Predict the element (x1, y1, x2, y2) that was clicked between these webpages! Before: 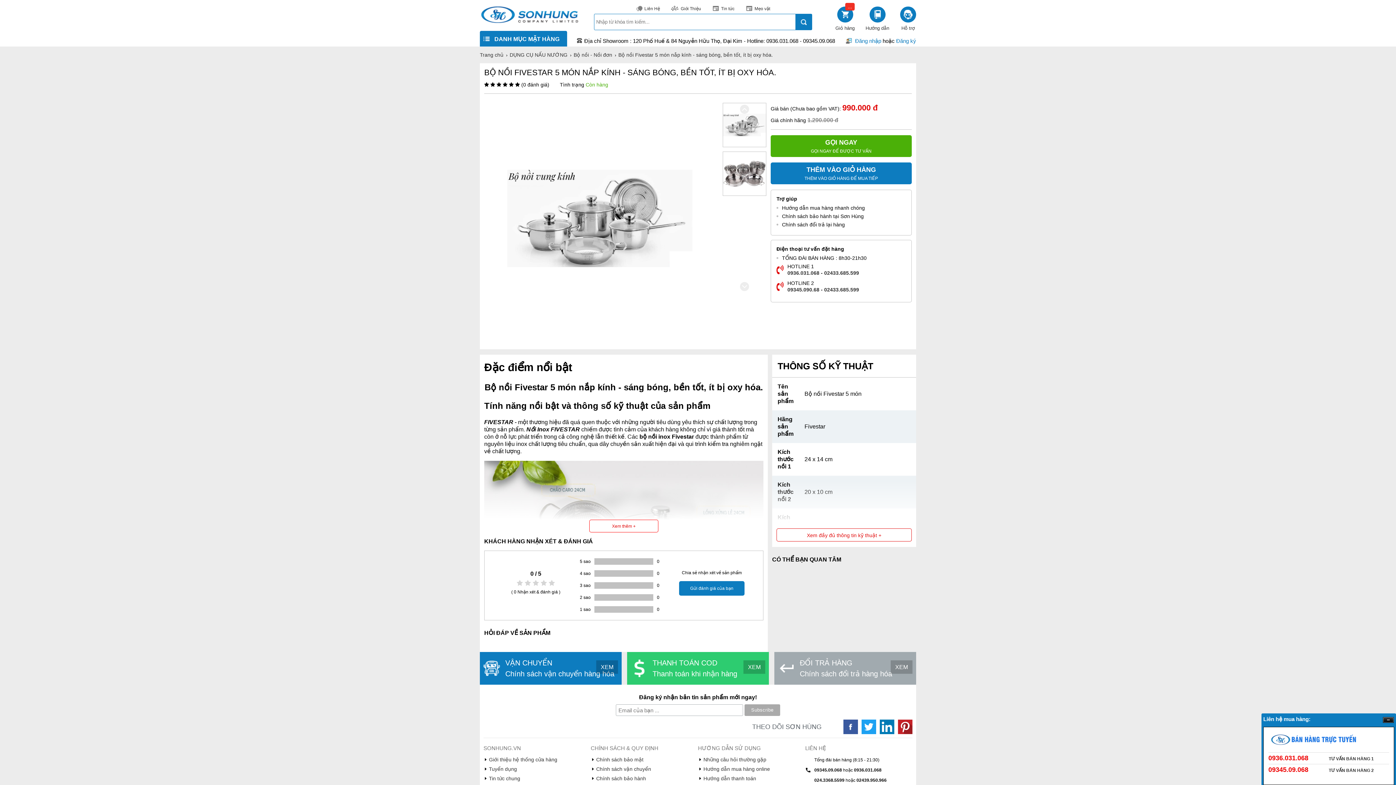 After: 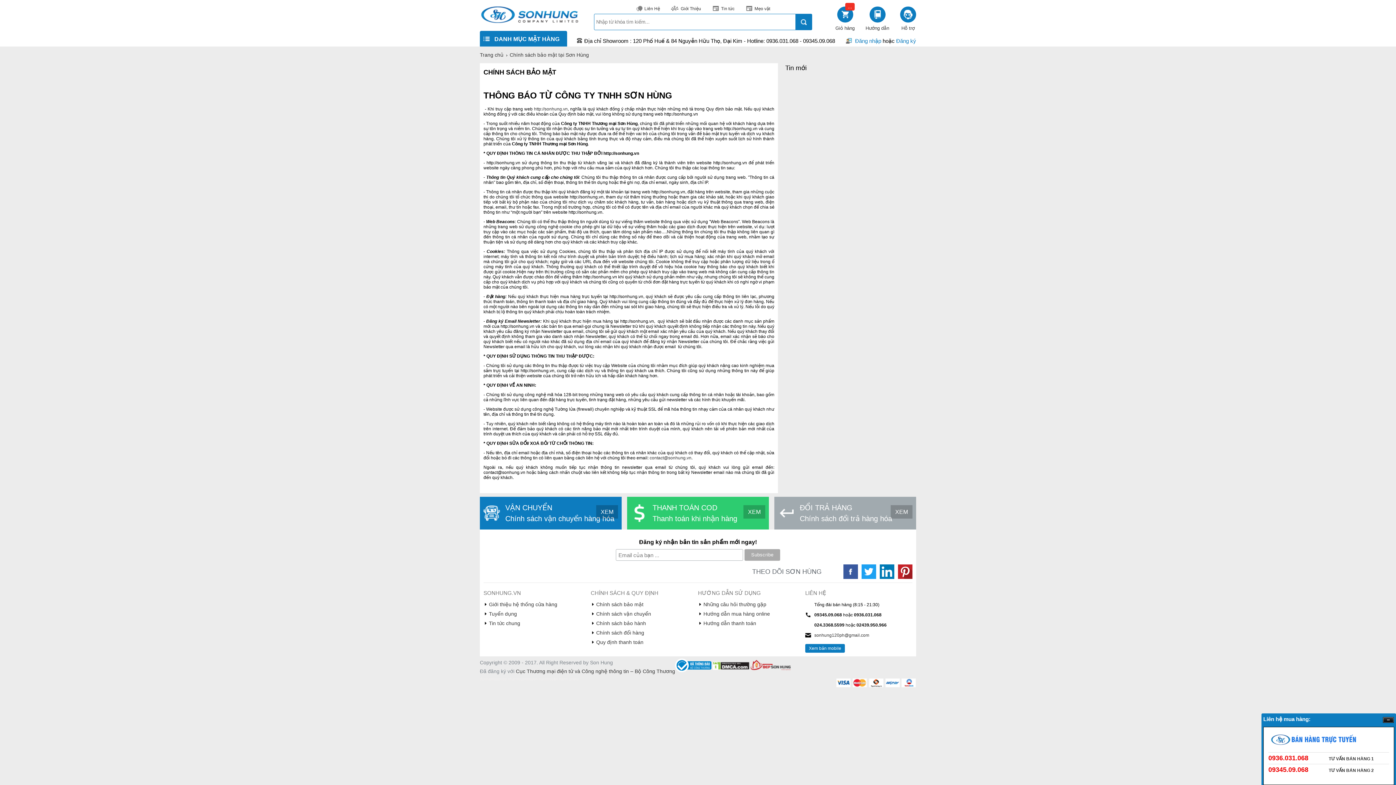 Action: bbox: (590, 755, 698, 764) label: Chính sách bảo mật